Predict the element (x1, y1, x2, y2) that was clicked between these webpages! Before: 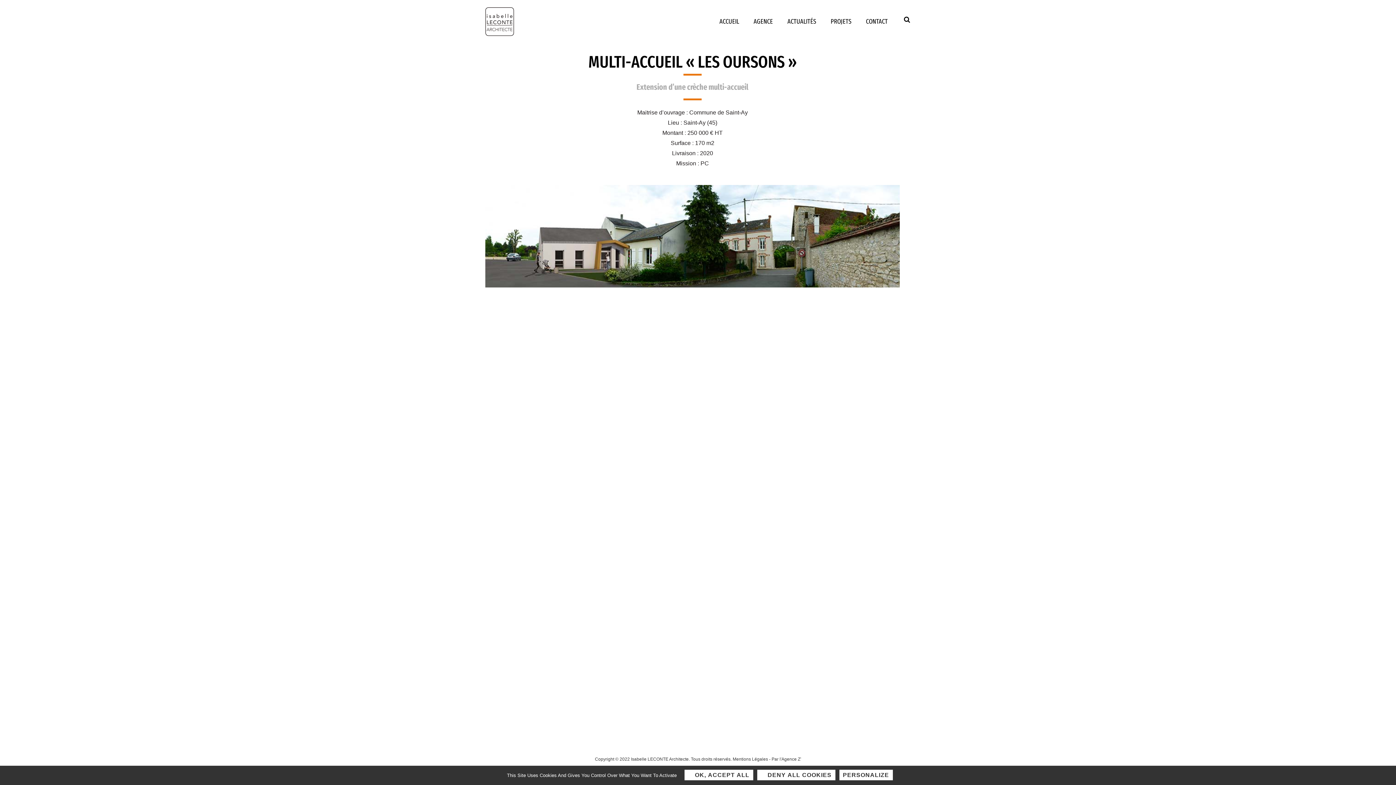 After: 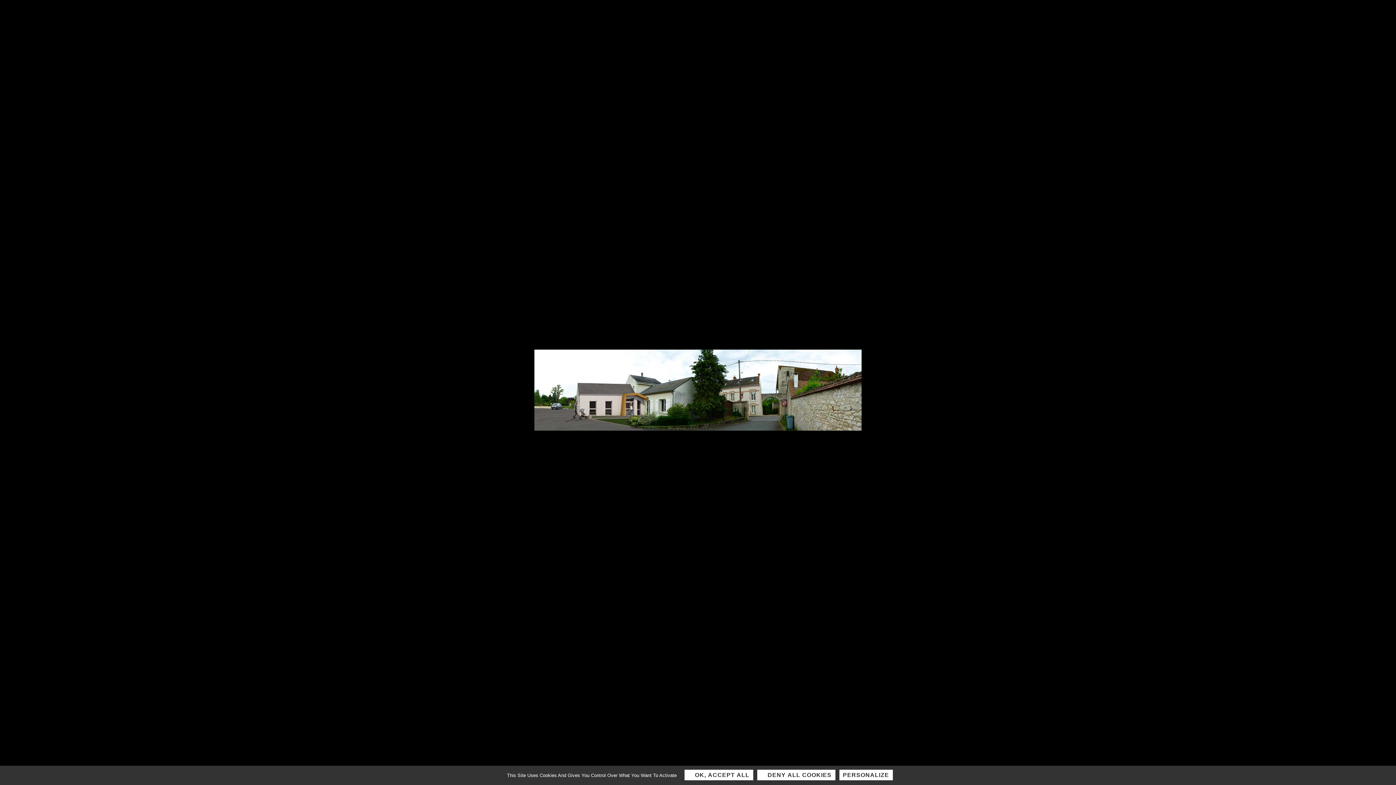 Action: bbox: (485, 185, 900, 287)